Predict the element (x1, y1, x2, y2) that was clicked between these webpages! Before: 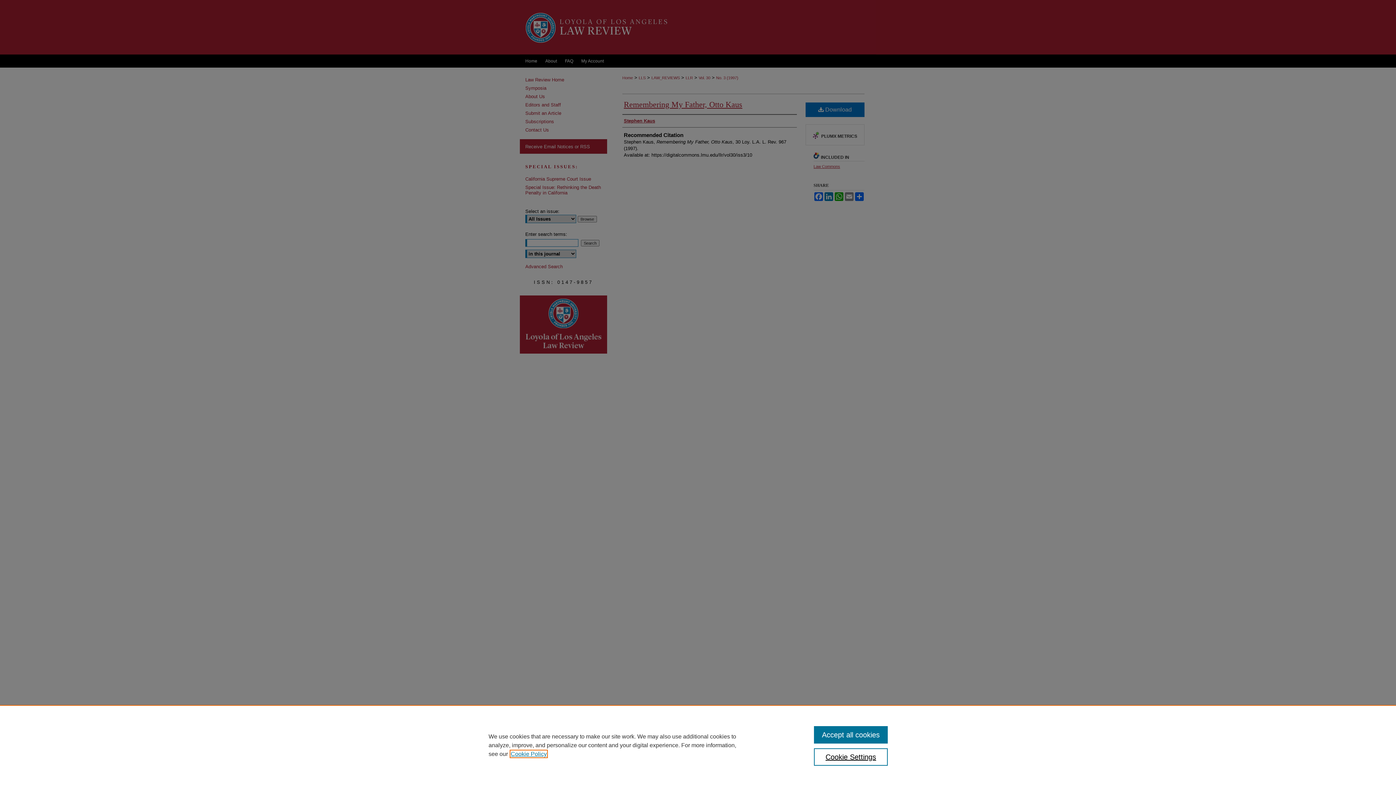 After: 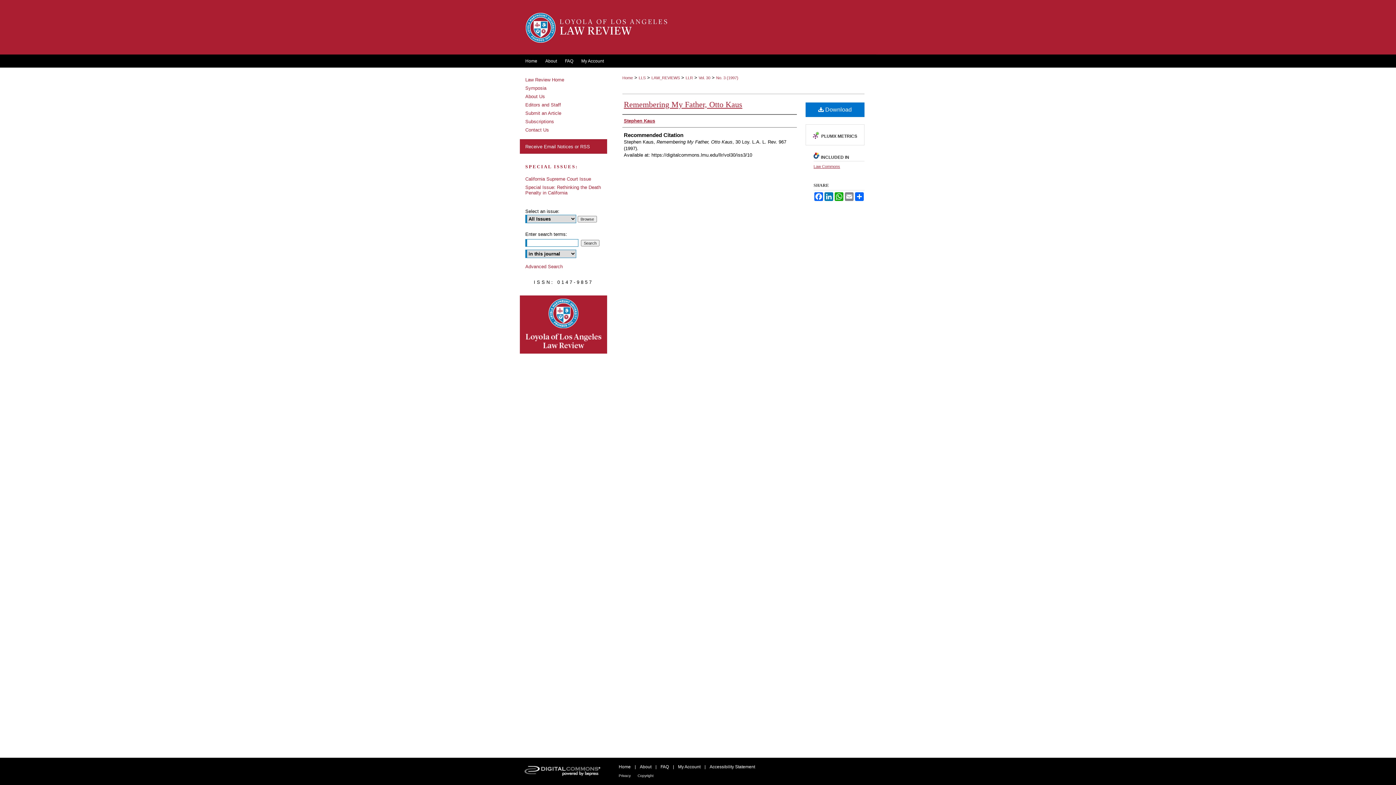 Action: bbox: (814, 726, 887, 744) label: Accept all cookies